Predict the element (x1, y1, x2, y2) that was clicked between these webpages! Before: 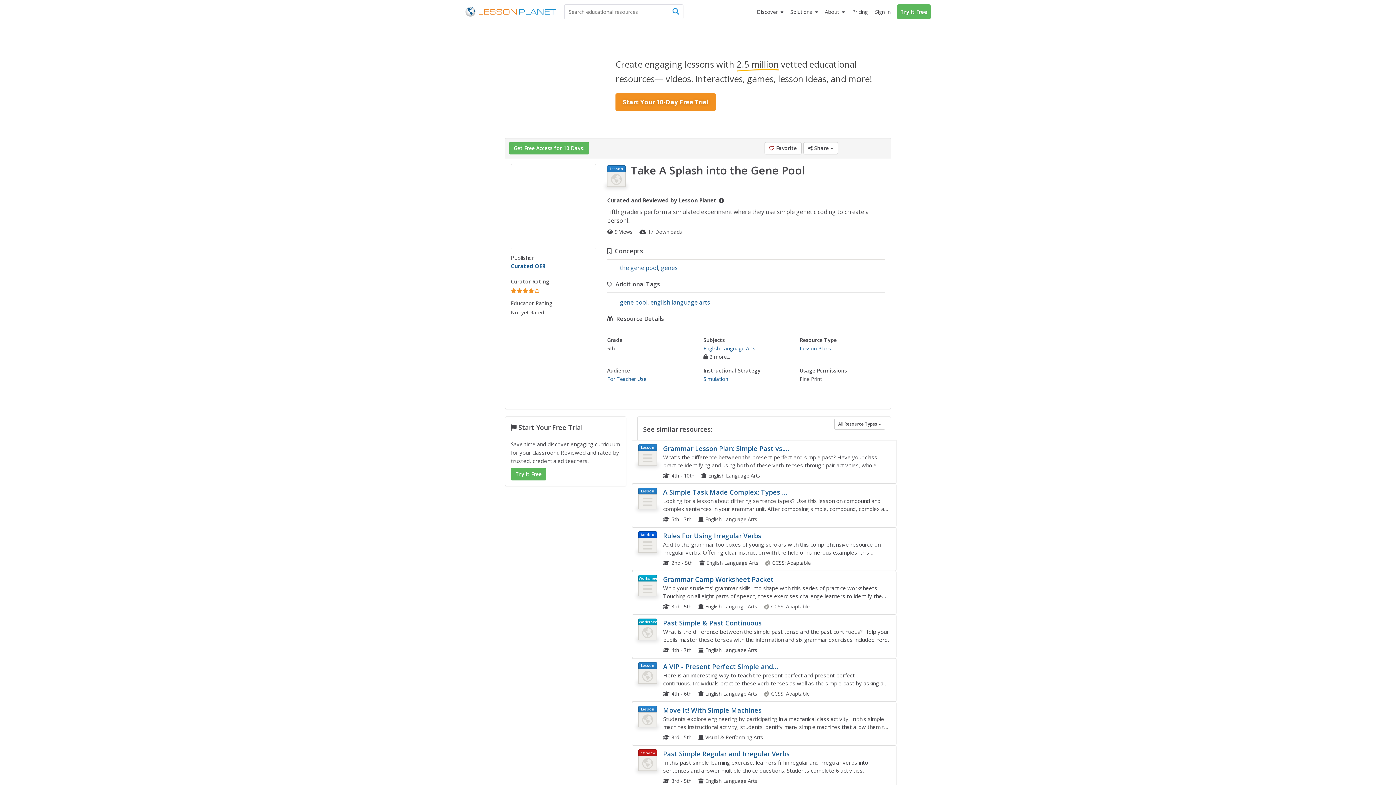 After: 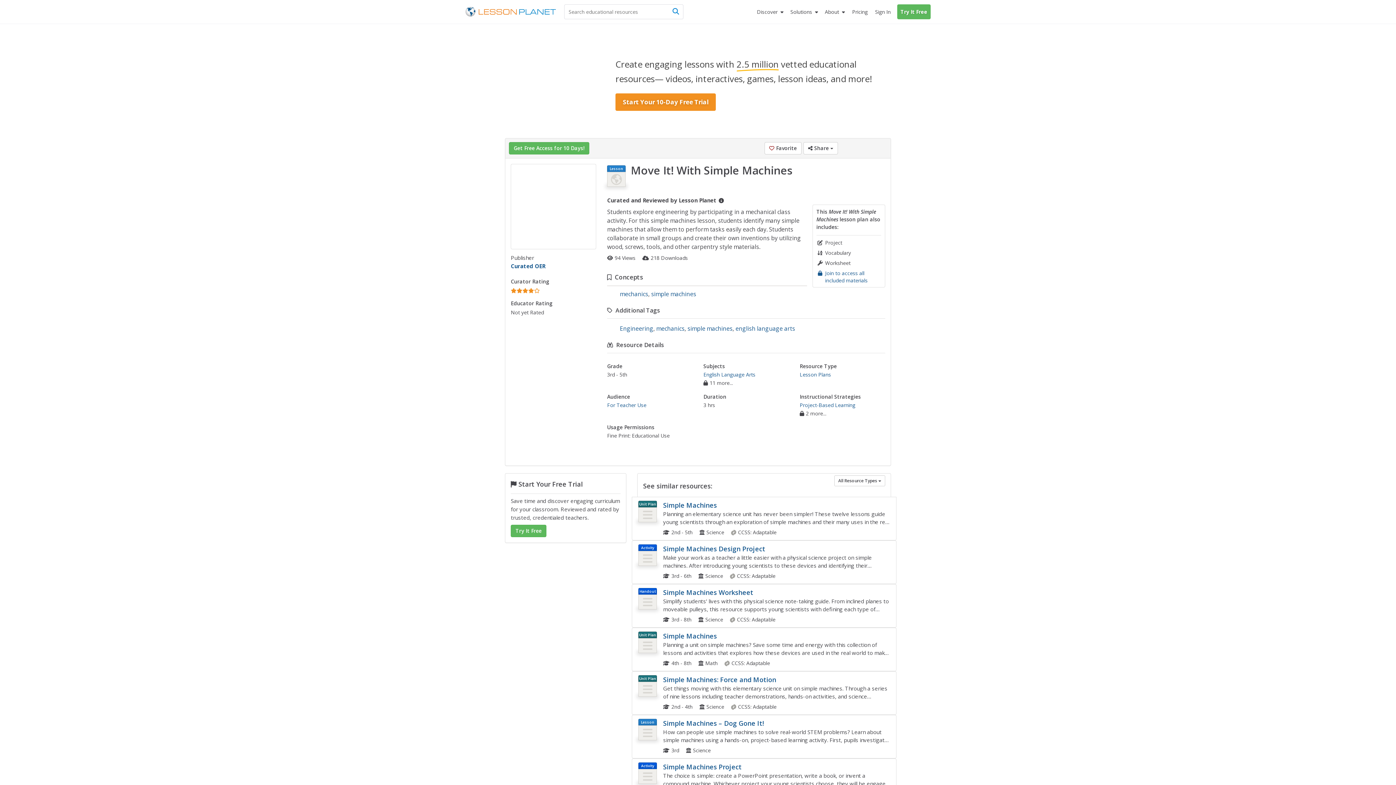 Action: label: Lesson Plan
Move It! With Simple Machines
Students explore engineering by participating in a mechanical class activity. In this simple machines instructional activity, students identify many simple machines that allow them to perform tasks easily each day. Students collaborate...
3rd - 5th Visual & Performing Arts bbox: (637, 706, 890, 741)